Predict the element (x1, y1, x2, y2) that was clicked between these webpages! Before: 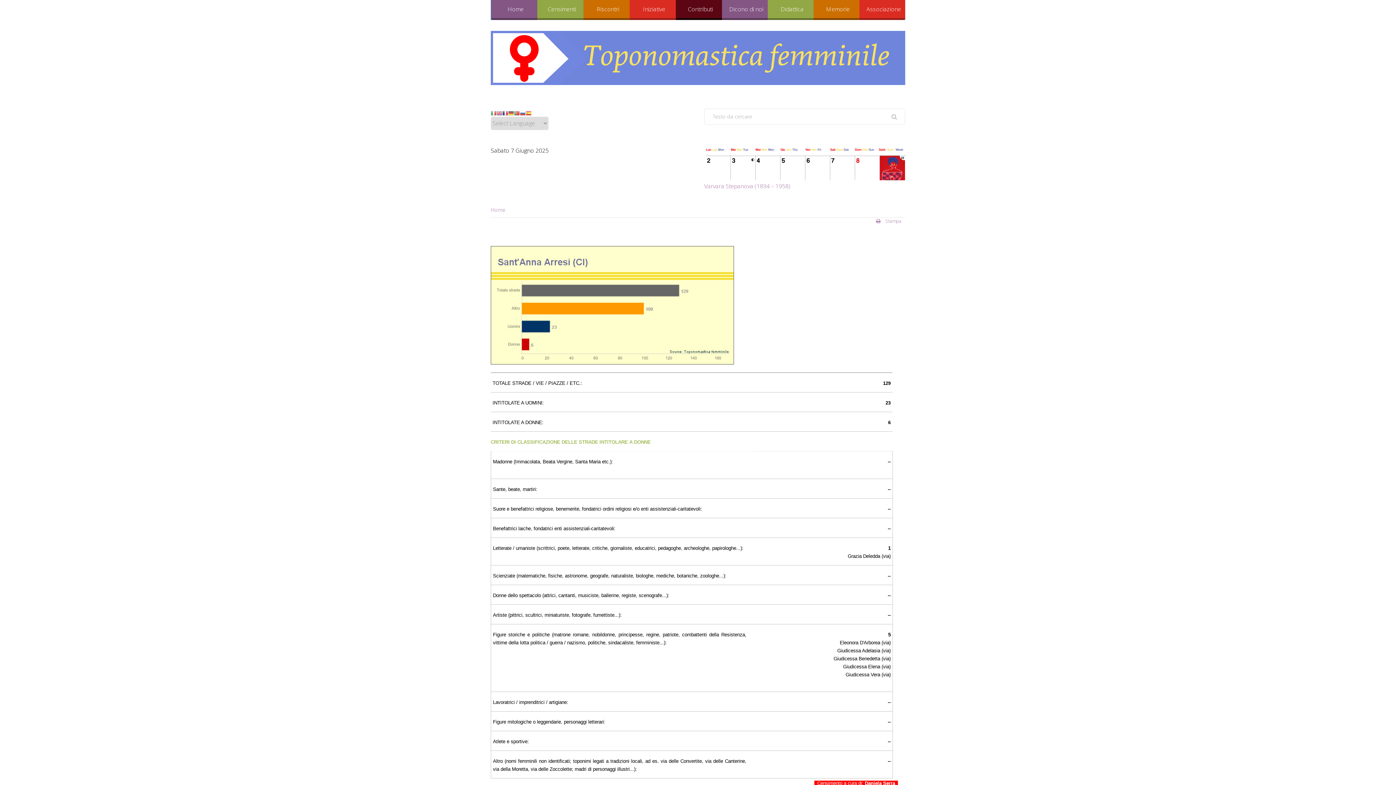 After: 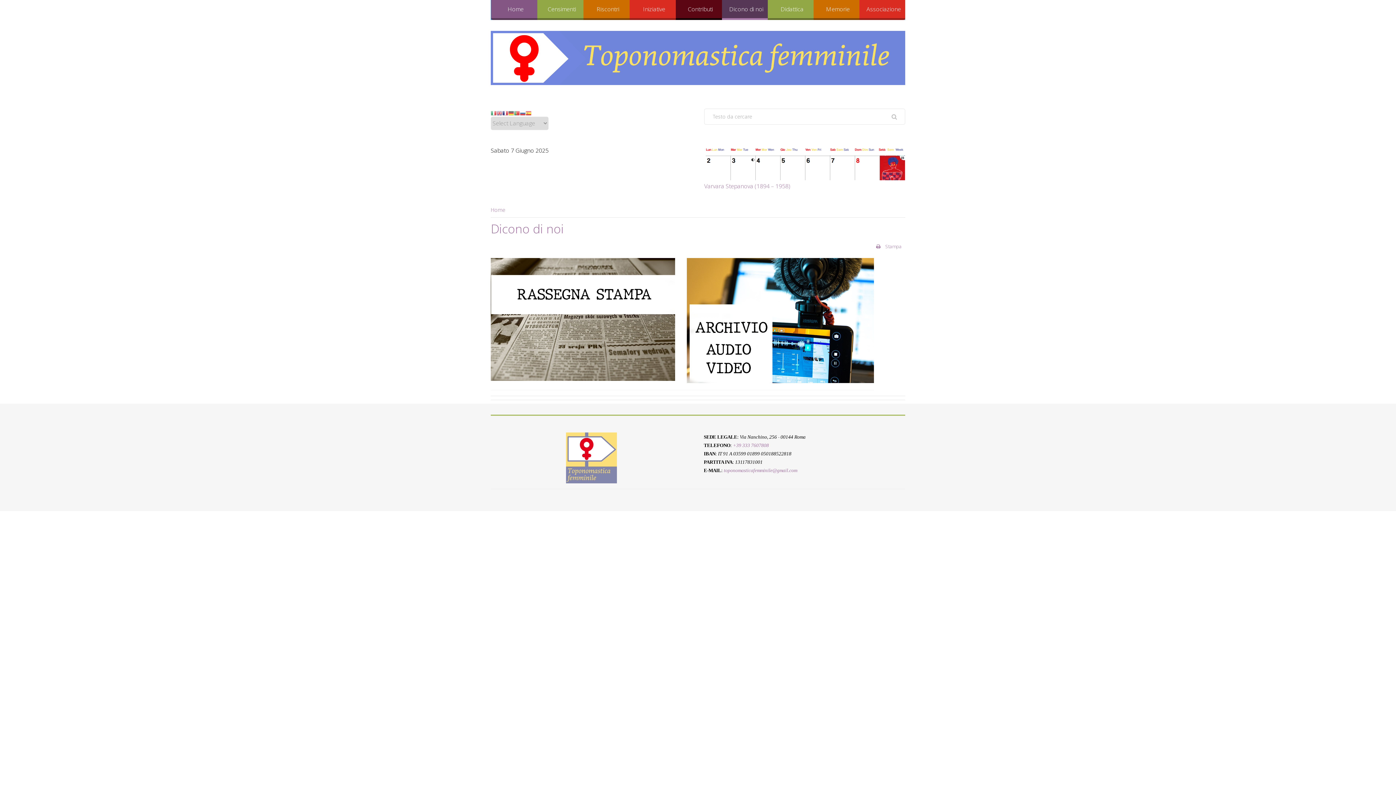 Action: bbox: (722, 0, 768, 20) label: Dicono di noi